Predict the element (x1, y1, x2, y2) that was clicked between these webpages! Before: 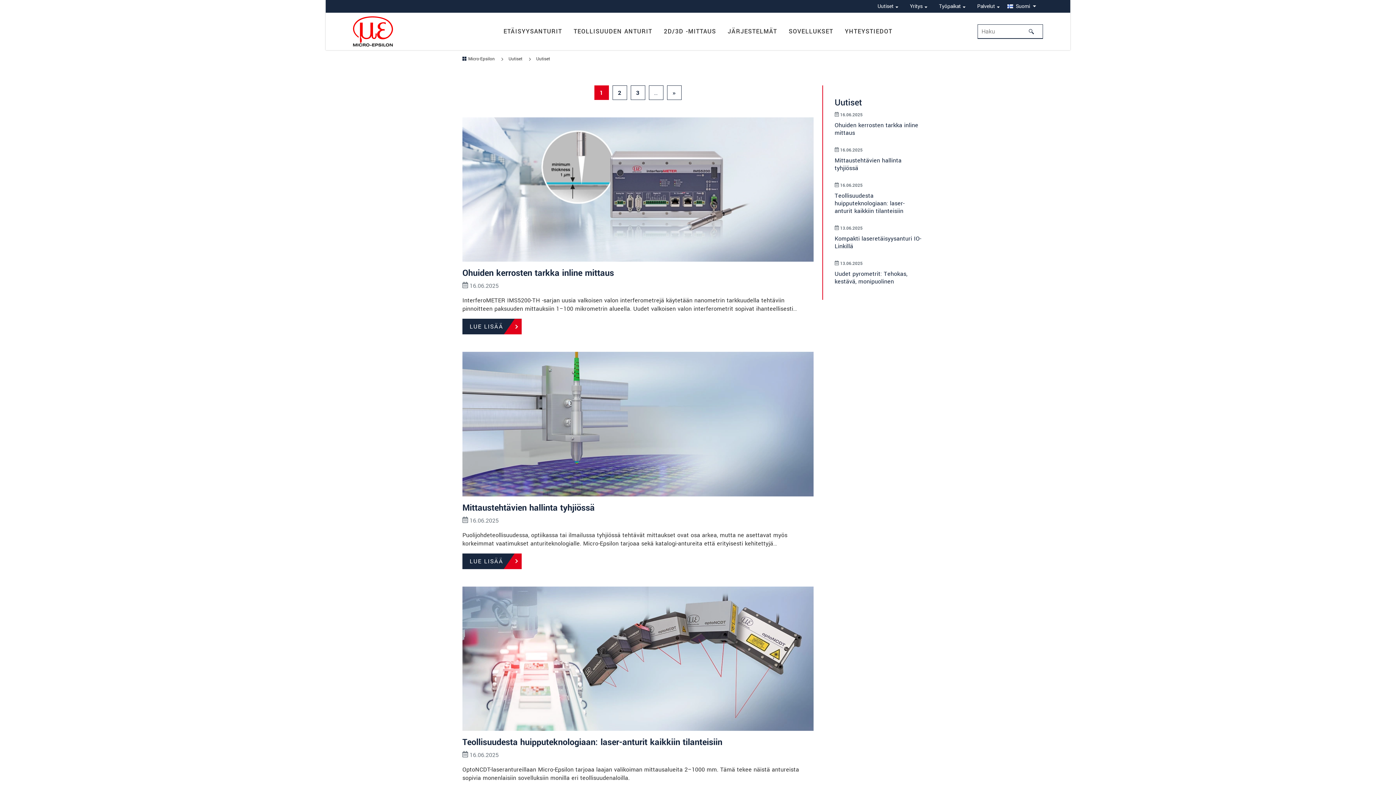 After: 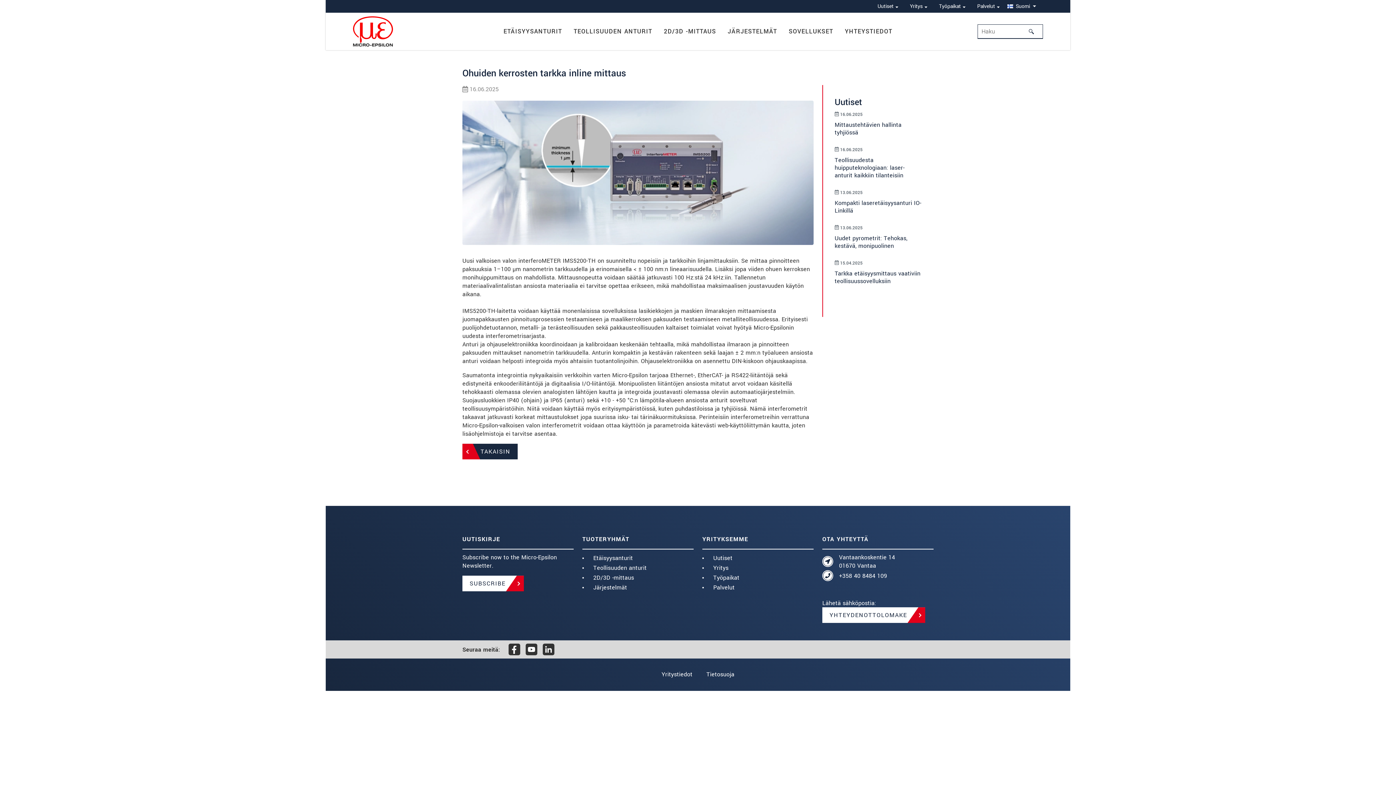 Action: bbox: (462, 117, 813, 261)